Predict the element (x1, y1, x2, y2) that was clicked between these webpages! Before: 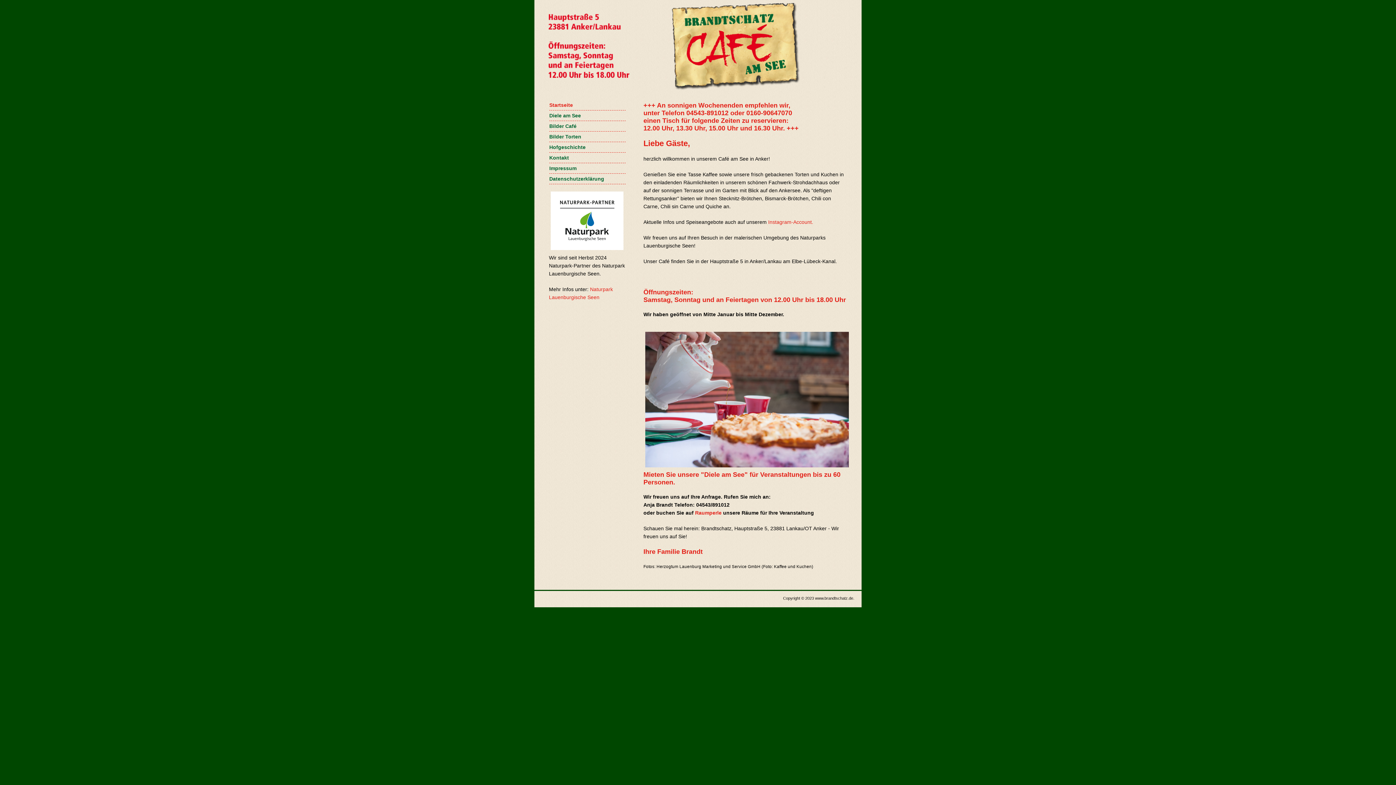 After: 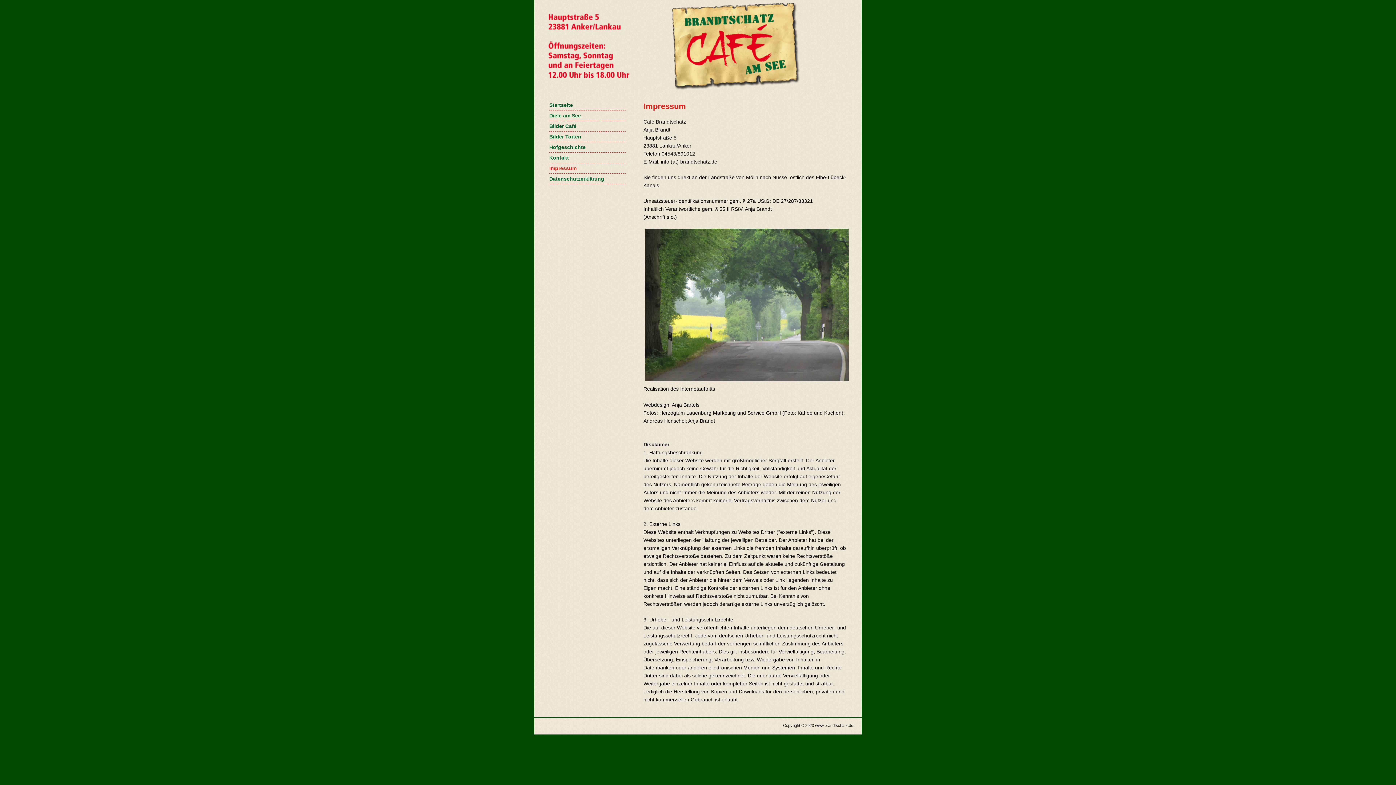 Action: label: Impressum bbox: (549, 165, 576, 171)